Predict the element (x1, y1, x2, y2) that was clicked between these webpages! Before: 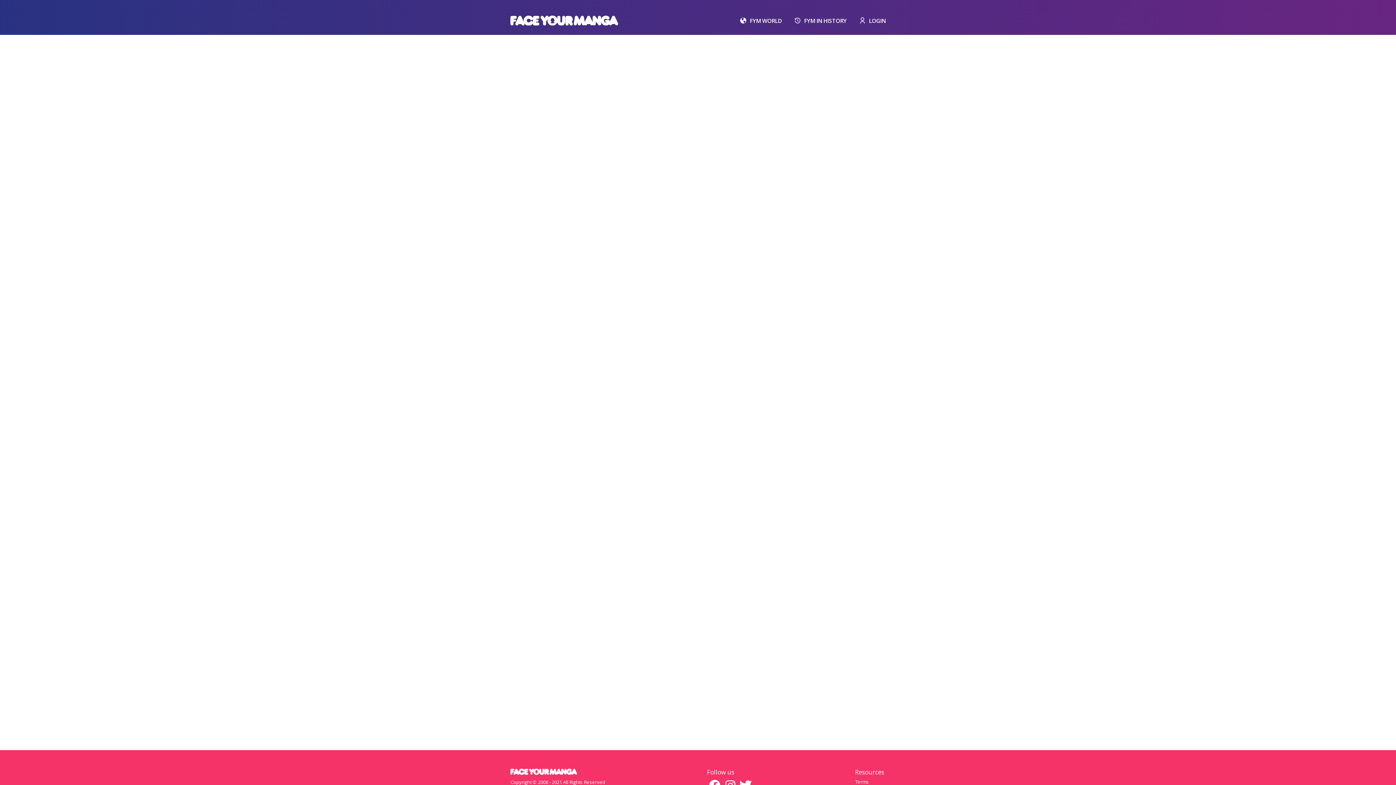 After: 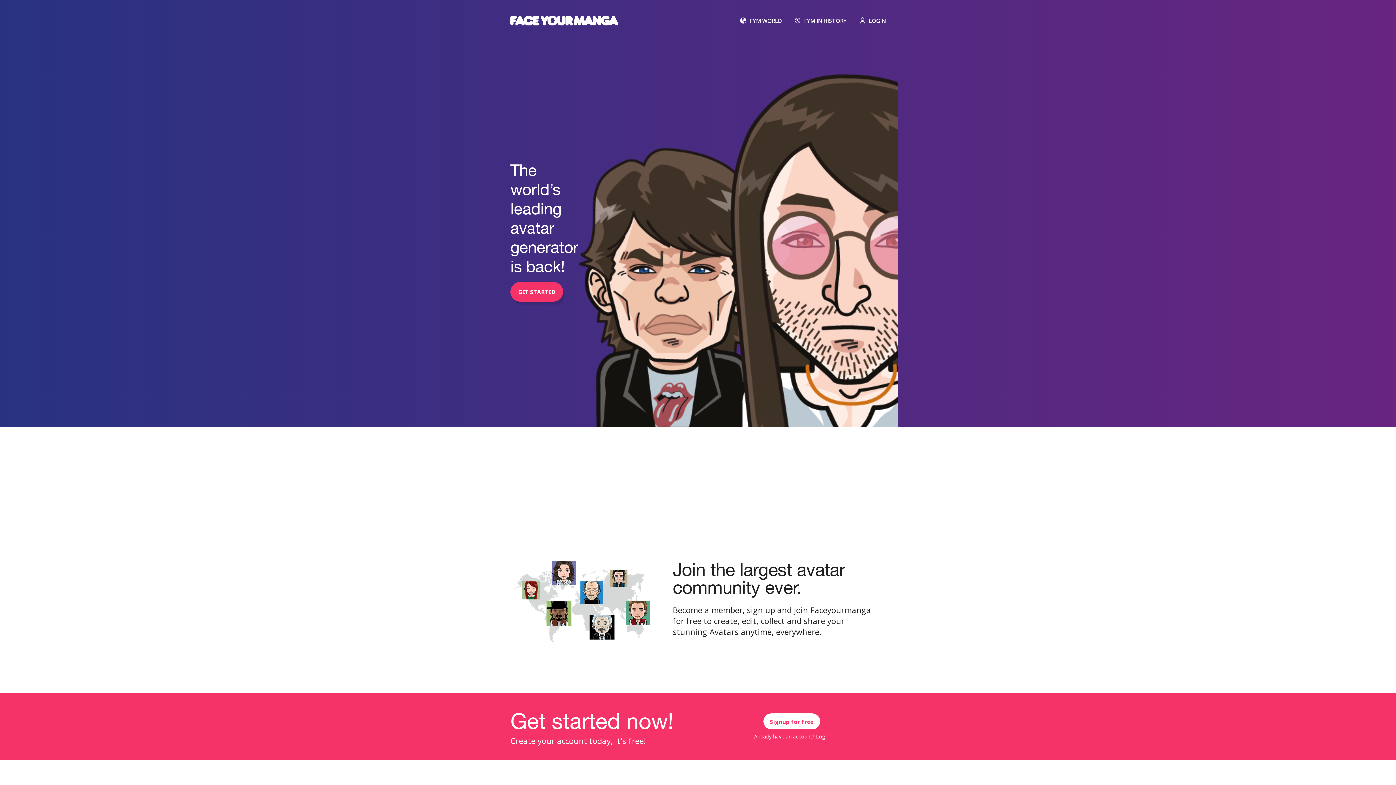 Action: bbox: (510, 15, 618, 25)